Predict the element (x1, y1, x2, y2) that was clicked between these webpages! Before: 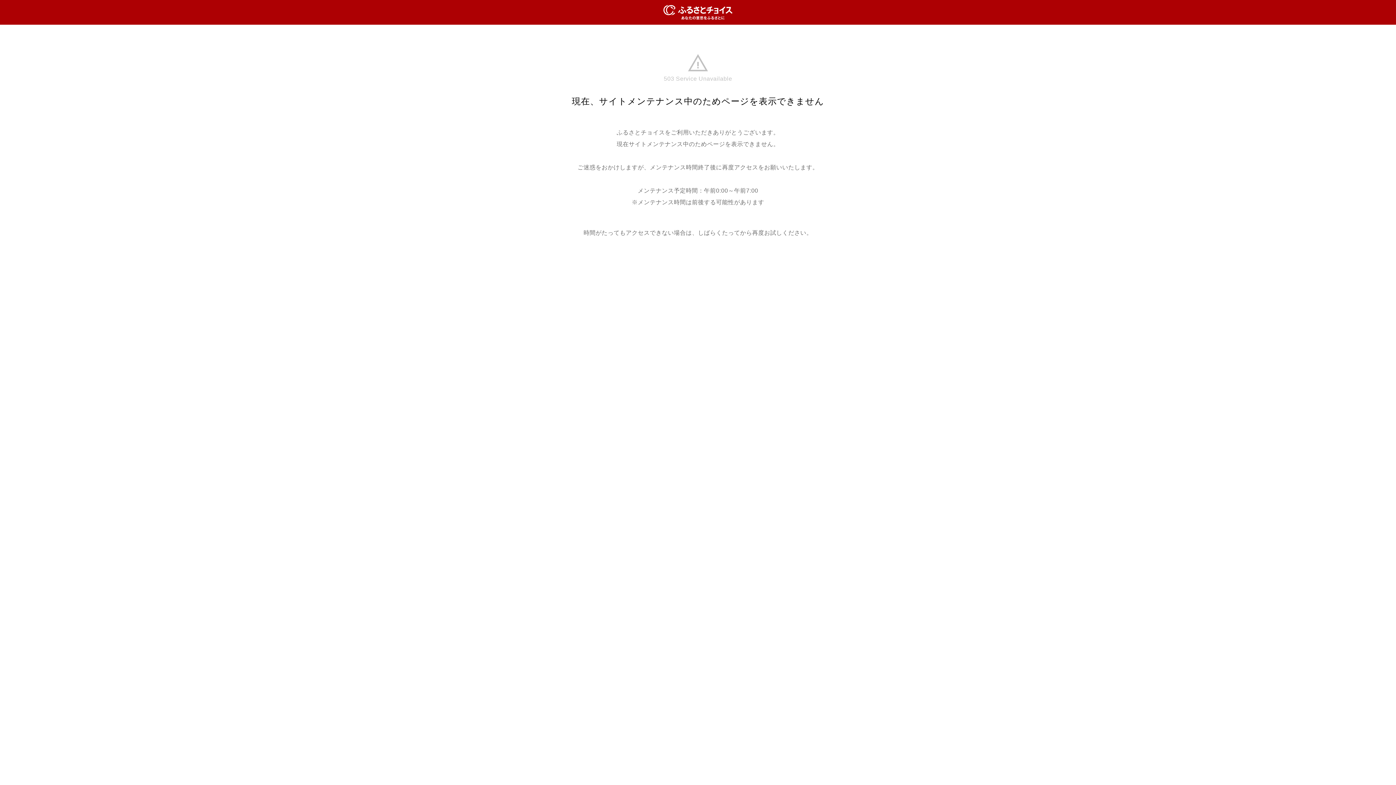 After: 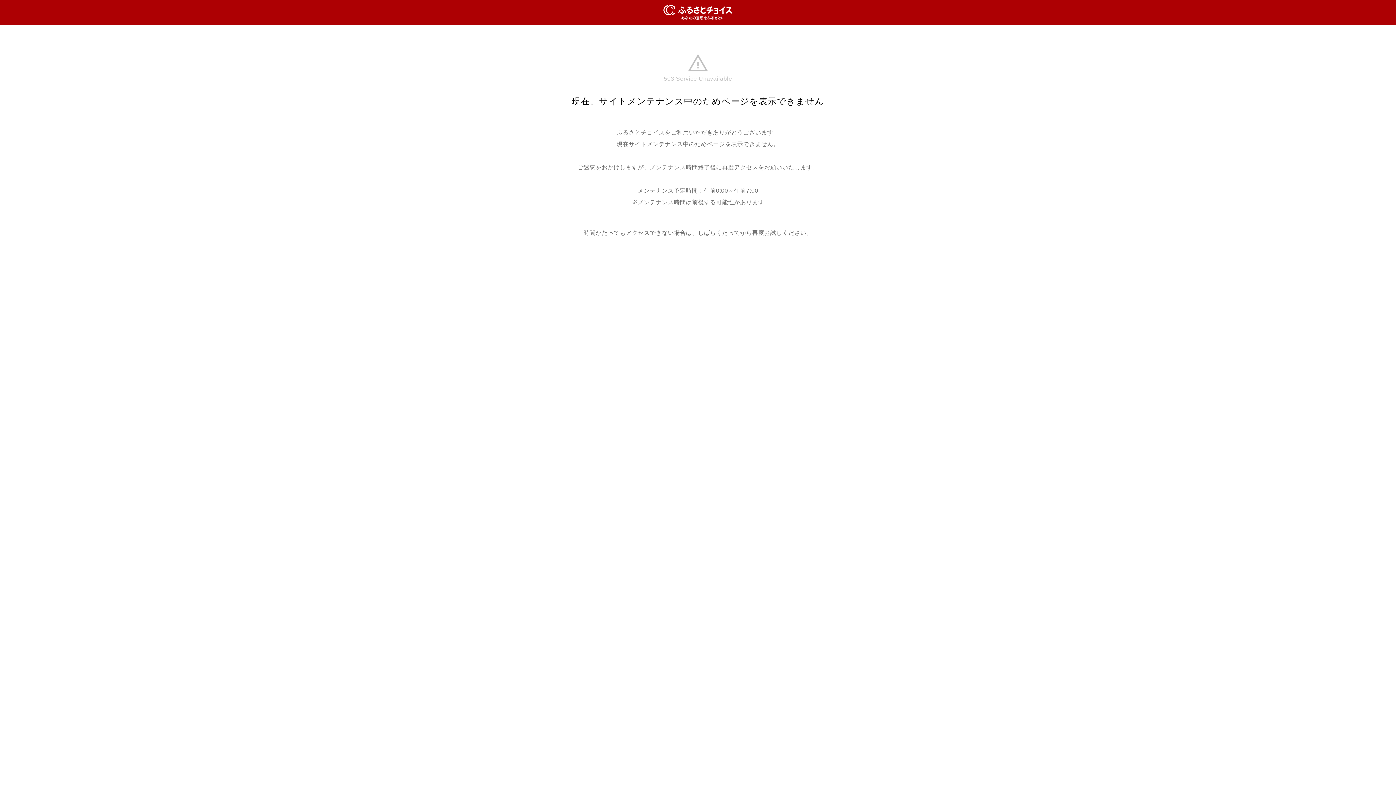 Action: bbox: (0, 5, 1396, 19)